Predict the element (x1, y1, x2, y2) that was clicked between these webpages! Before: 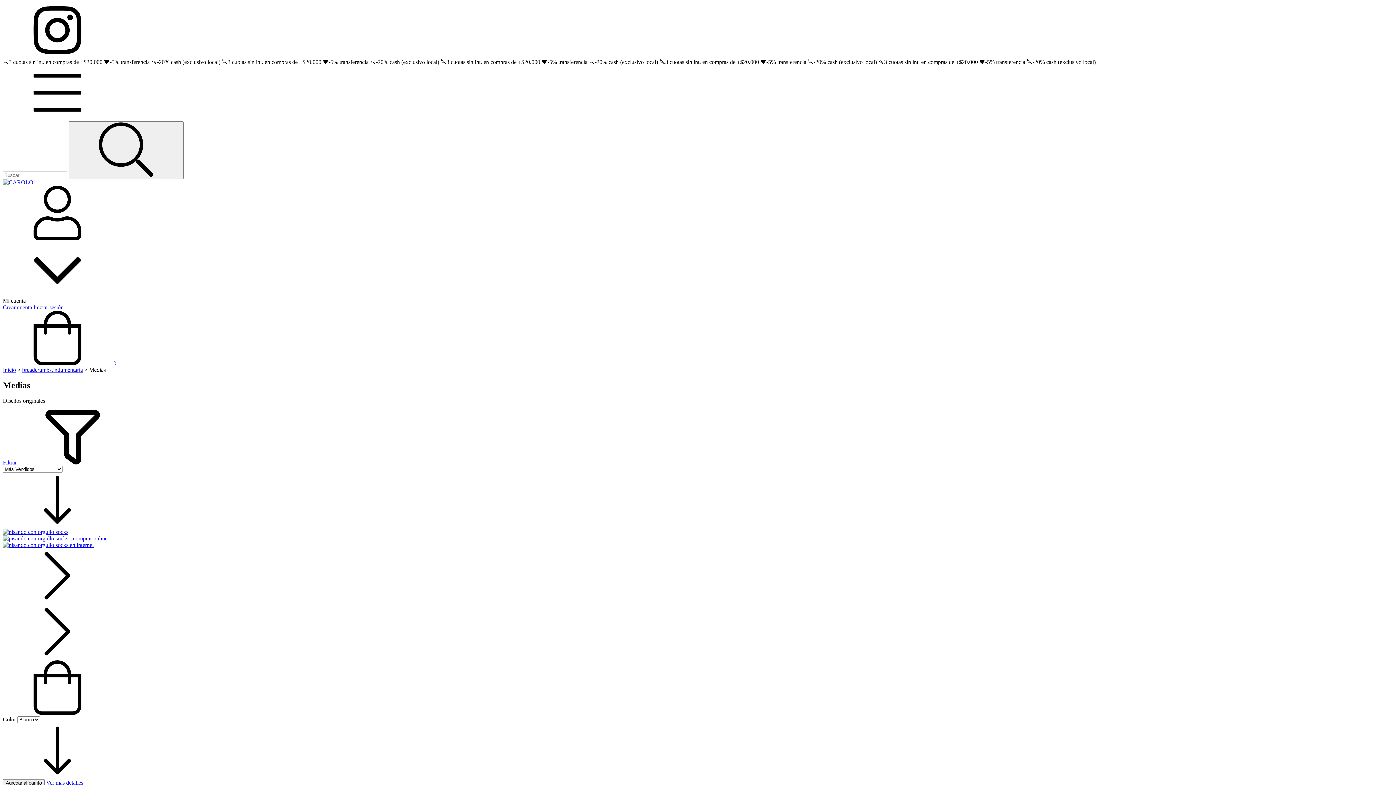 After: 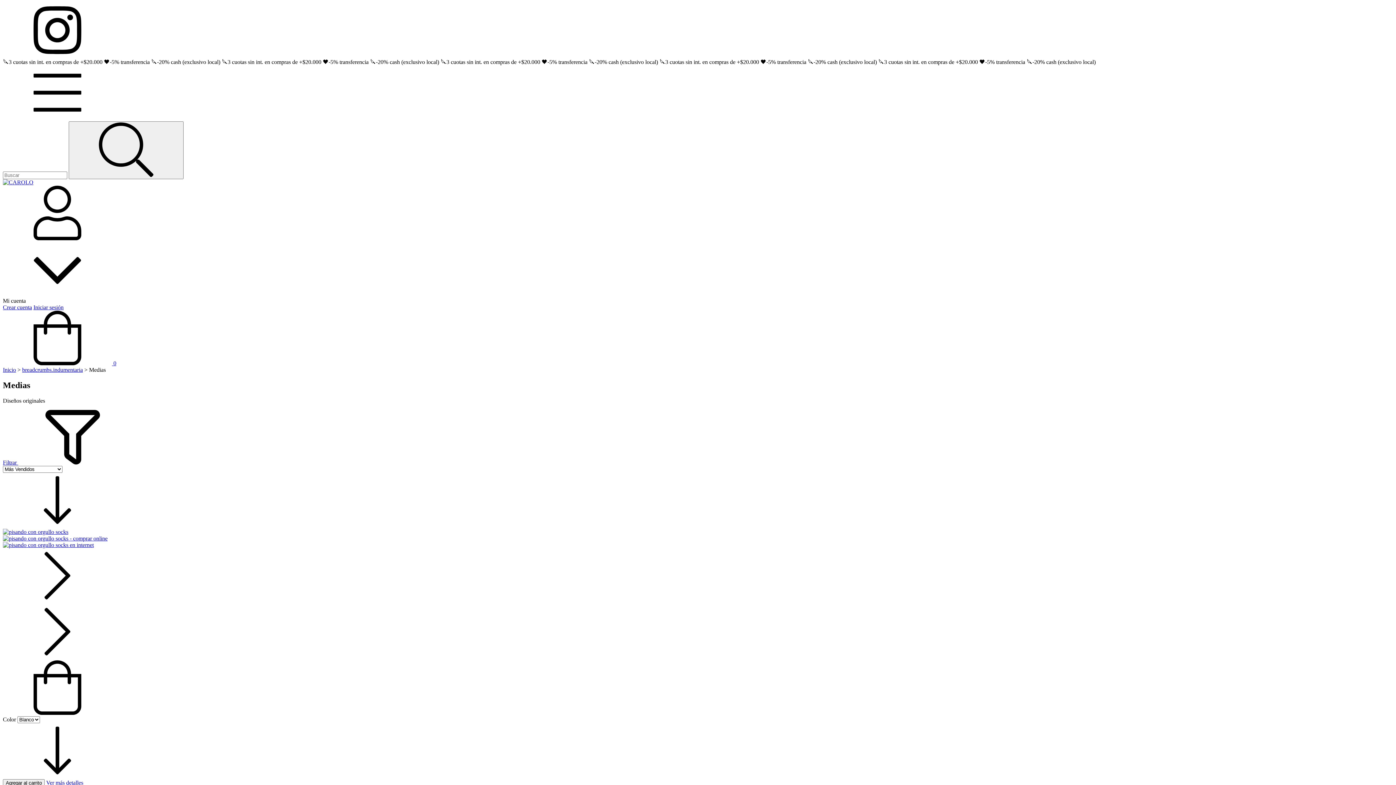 Action: label: Menú bbox: (2, 114, 112, 121)